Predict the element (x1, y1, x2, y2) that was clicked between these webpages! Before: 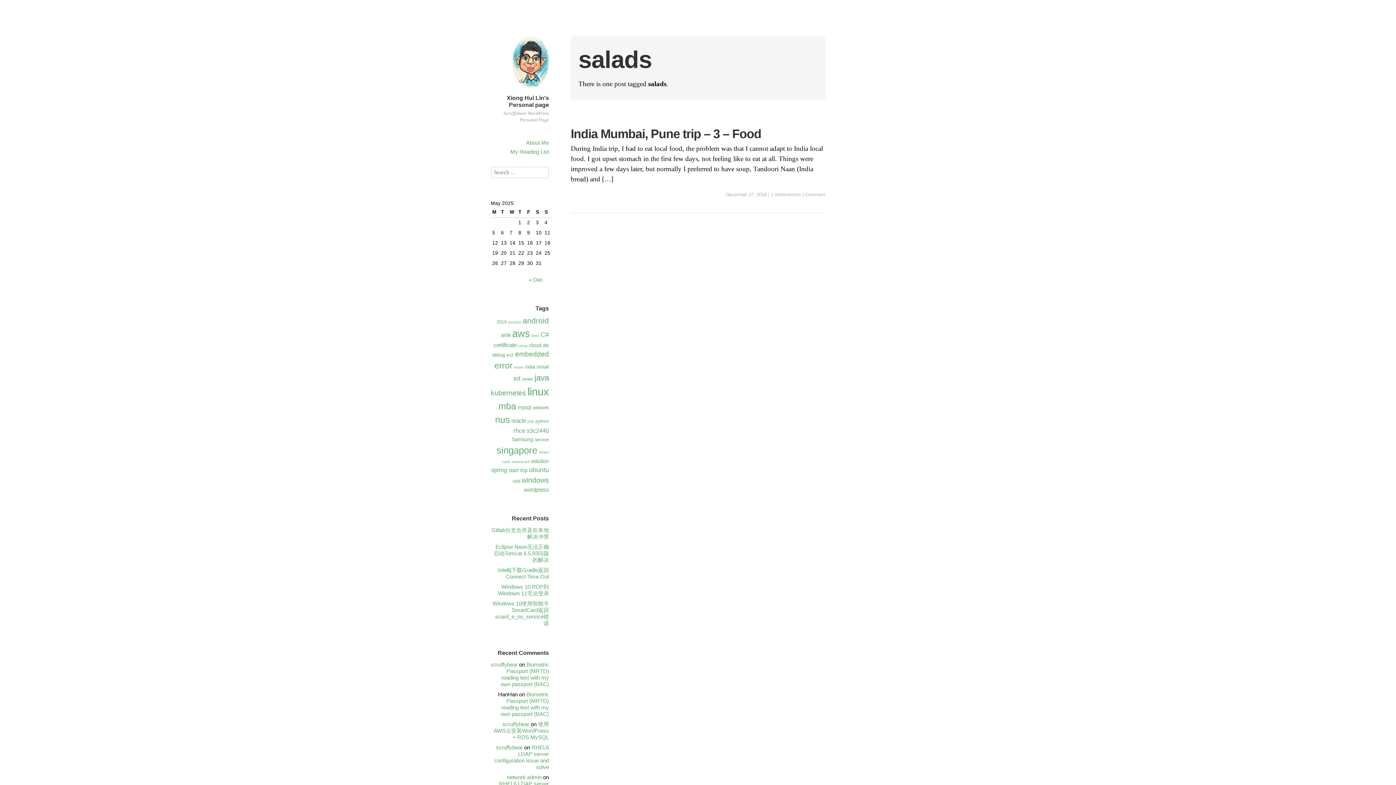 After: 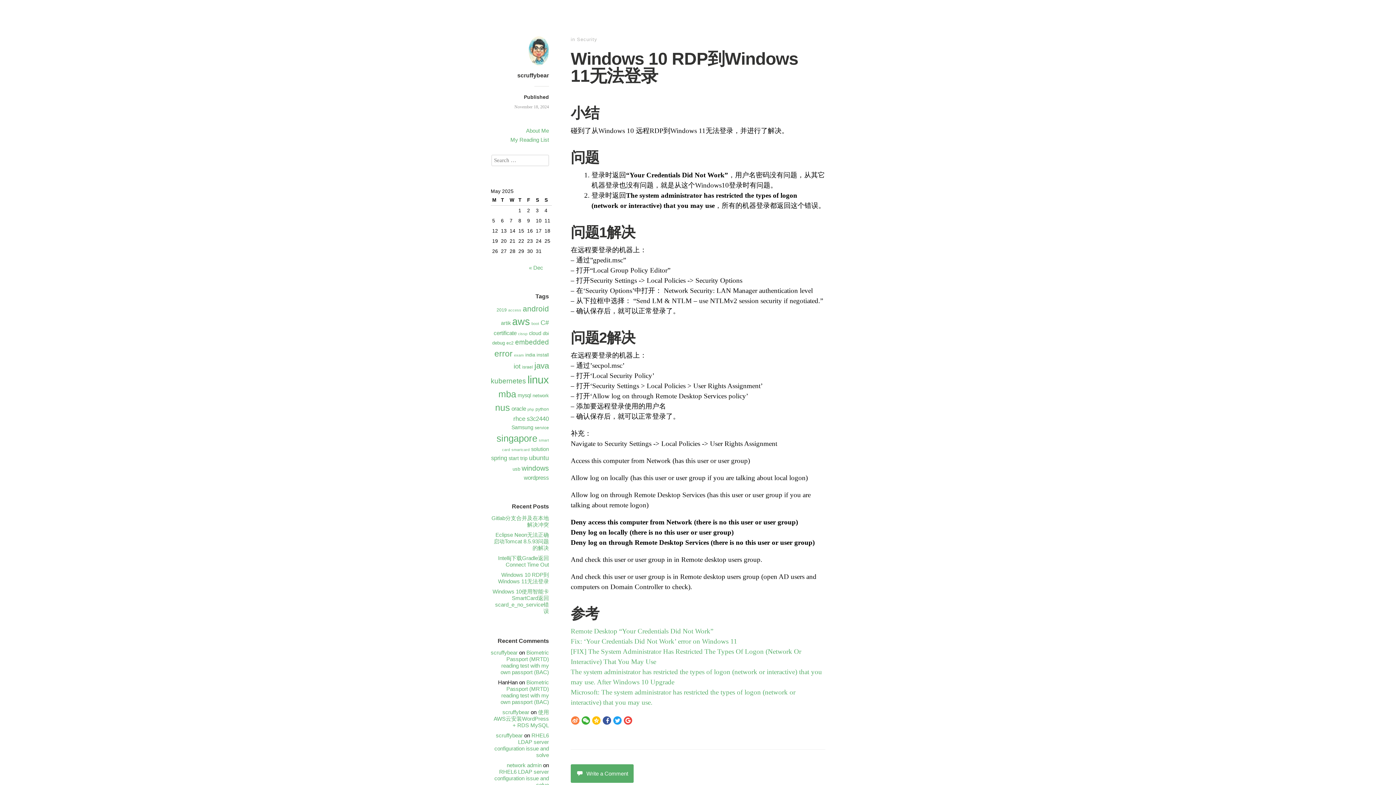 Action: bbox: (498, 584, 549, 596) label: Windows 10 RDP到Windows 11无法登录